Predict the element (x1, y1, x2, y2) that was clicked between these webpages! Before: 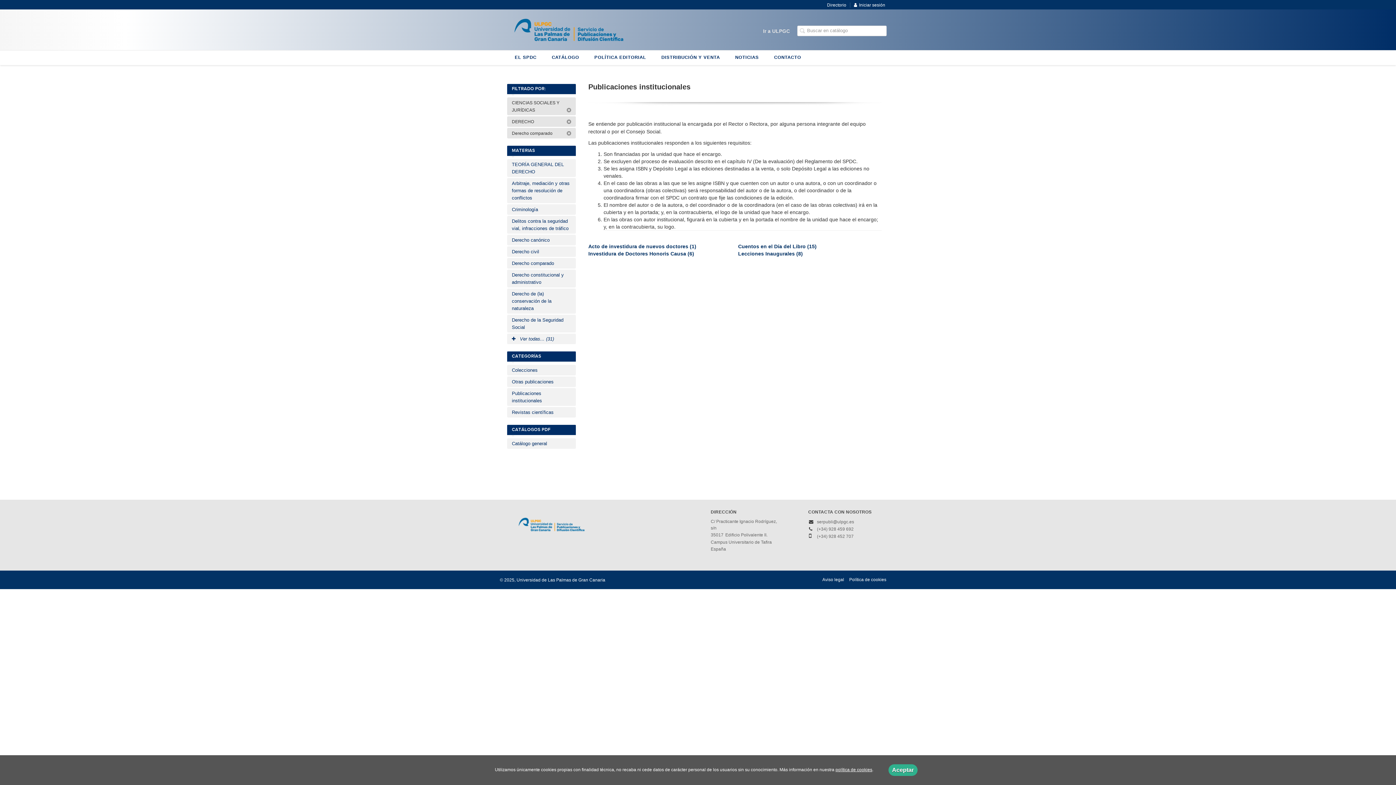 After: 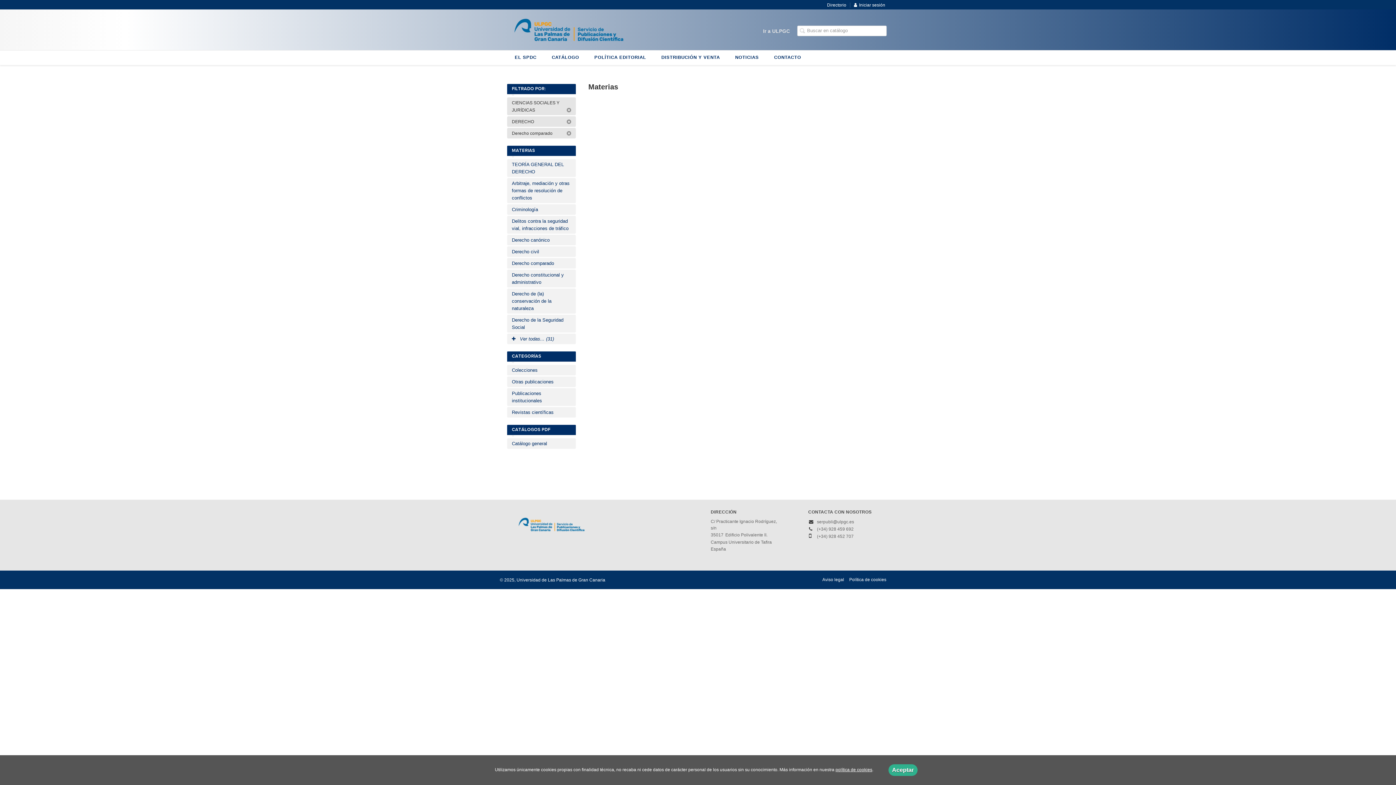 Action: label:  Ver todas... (31) bbox: (507, 333, 576, 344)